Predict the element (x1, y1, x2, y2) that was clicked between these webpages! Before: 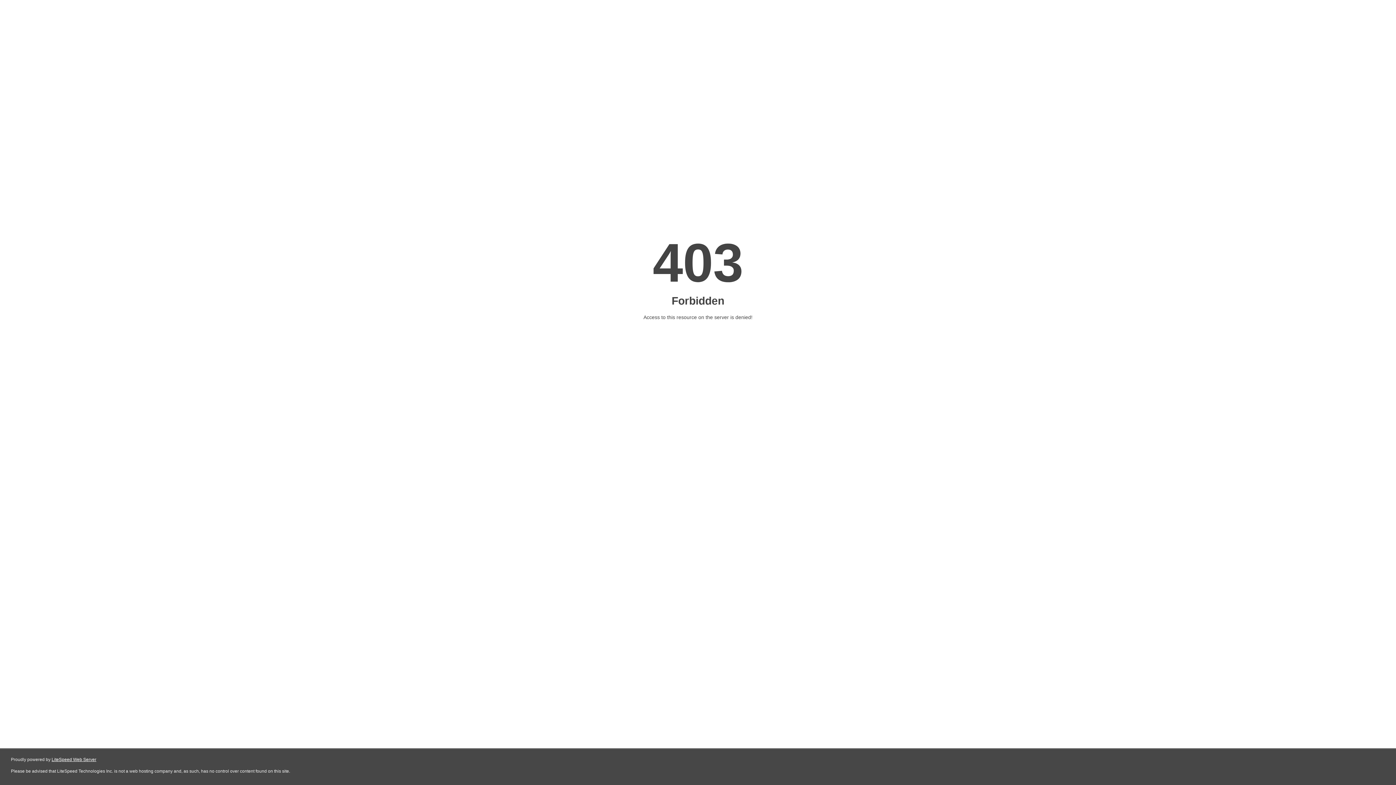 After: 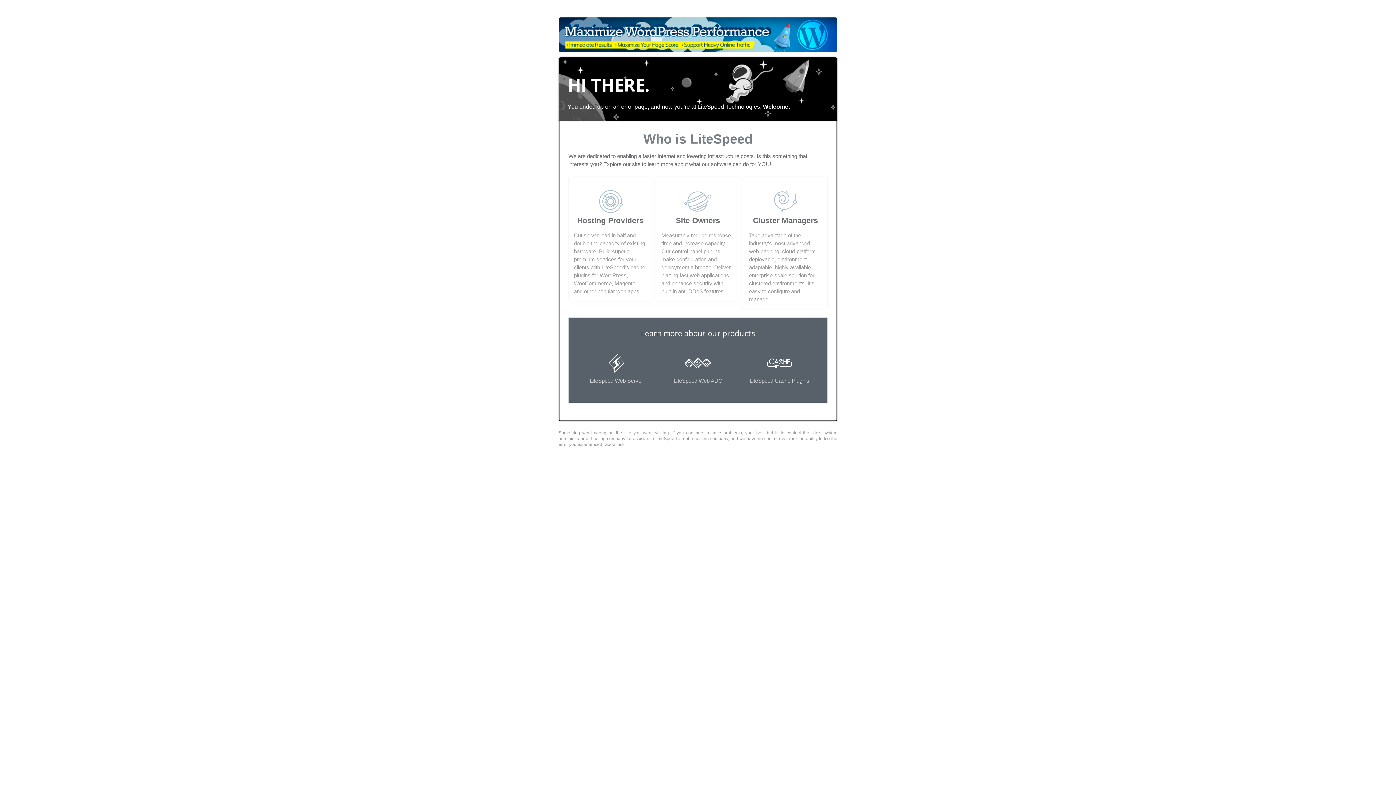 Action: bbox: (51, 757, 96, 762) label: LiteSpeed Web Server